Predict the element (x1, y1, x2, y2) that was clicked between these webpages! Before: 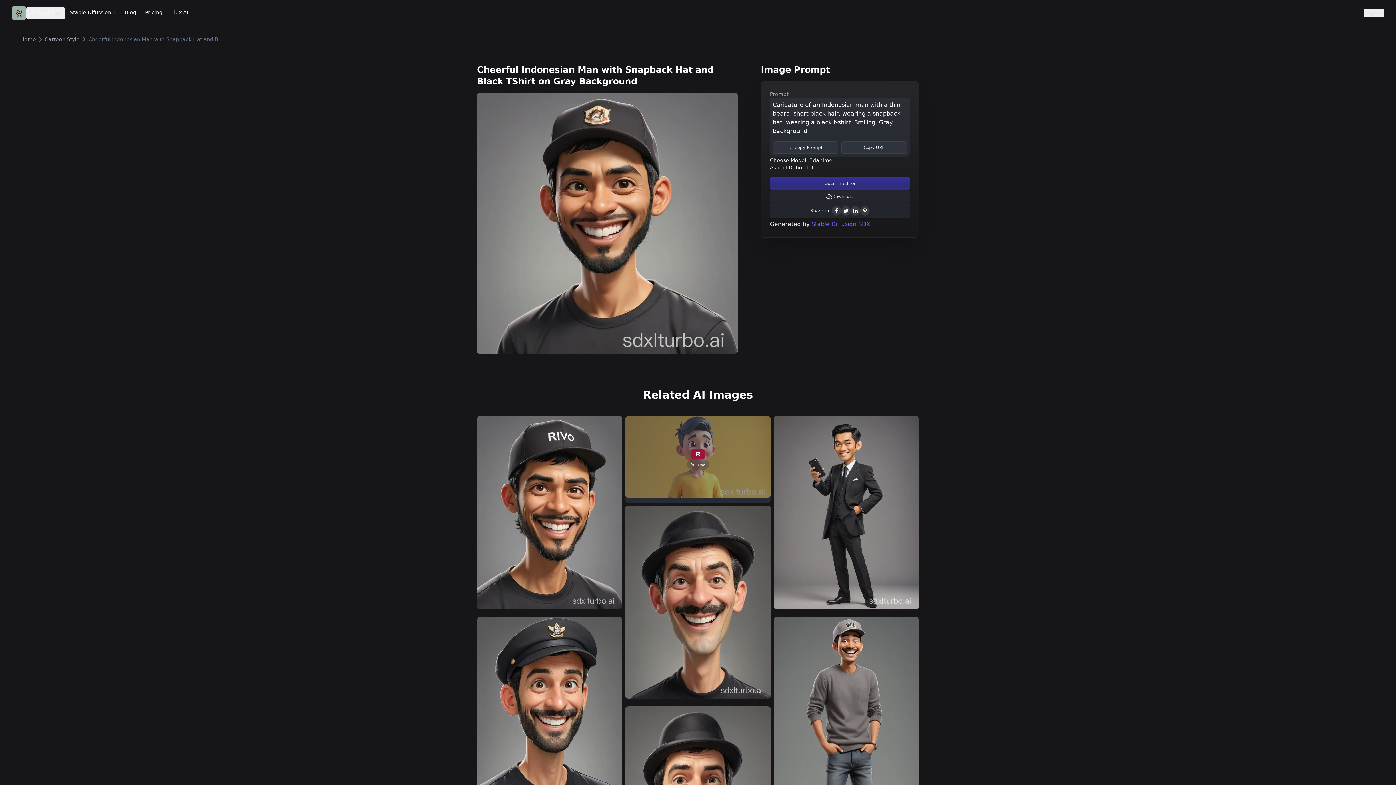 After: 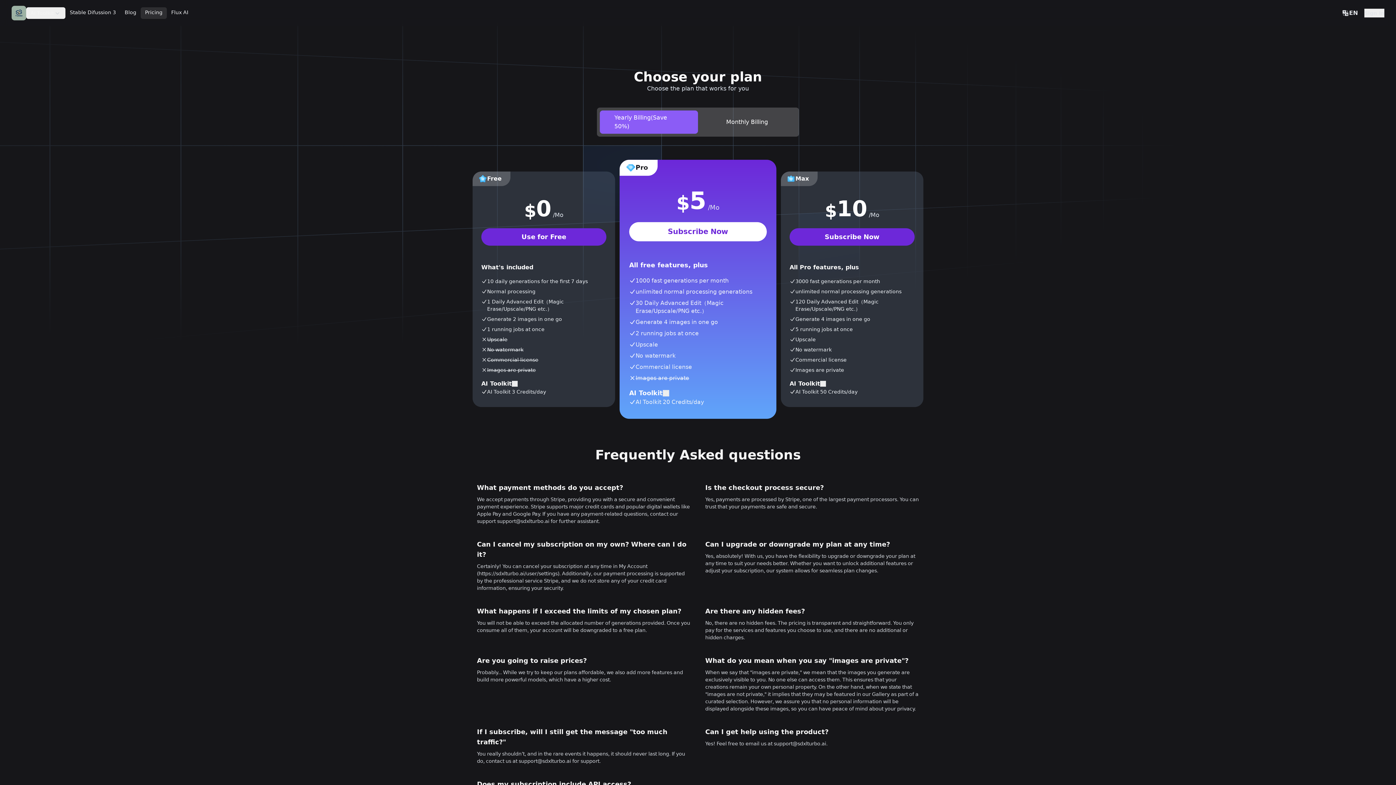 Action: bbox: (140, 7, 166, 18) label: Pricing